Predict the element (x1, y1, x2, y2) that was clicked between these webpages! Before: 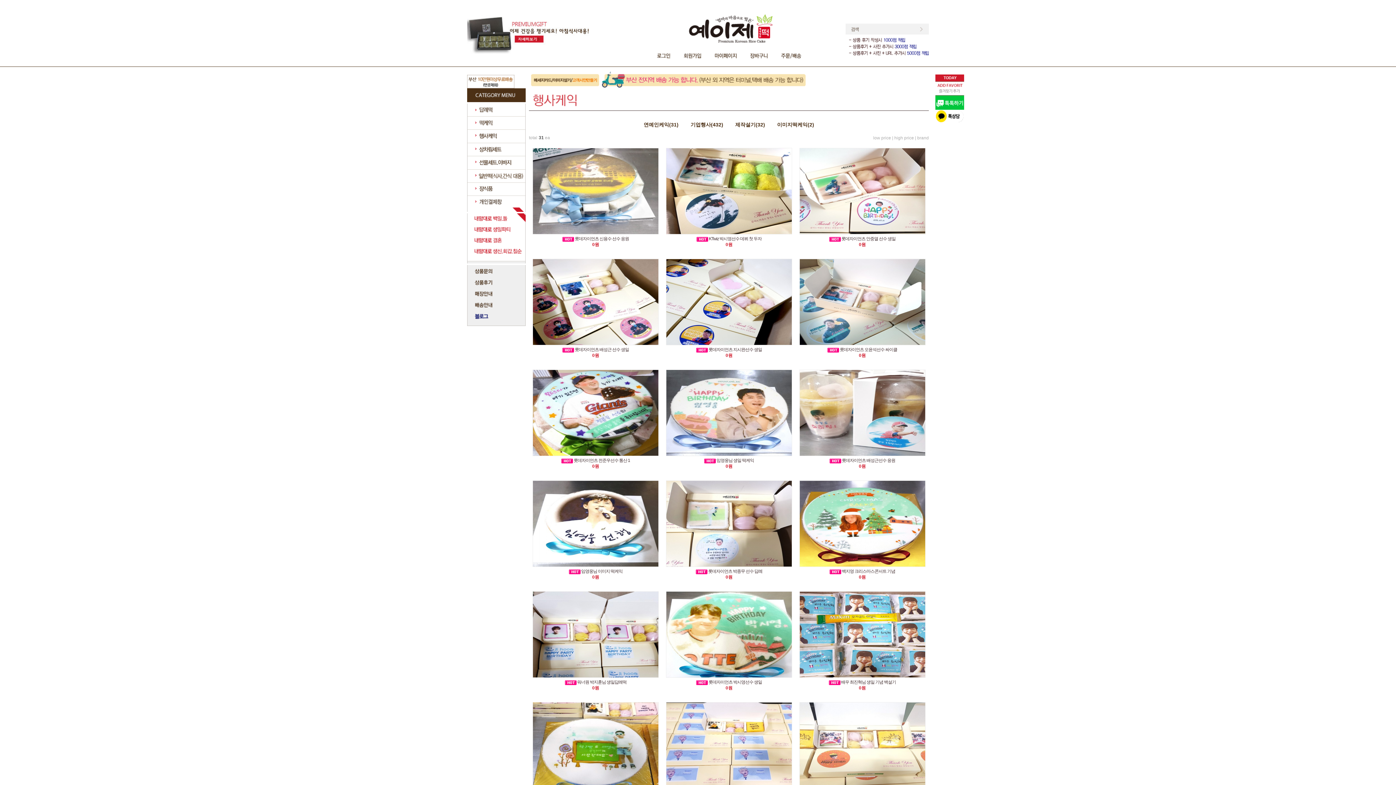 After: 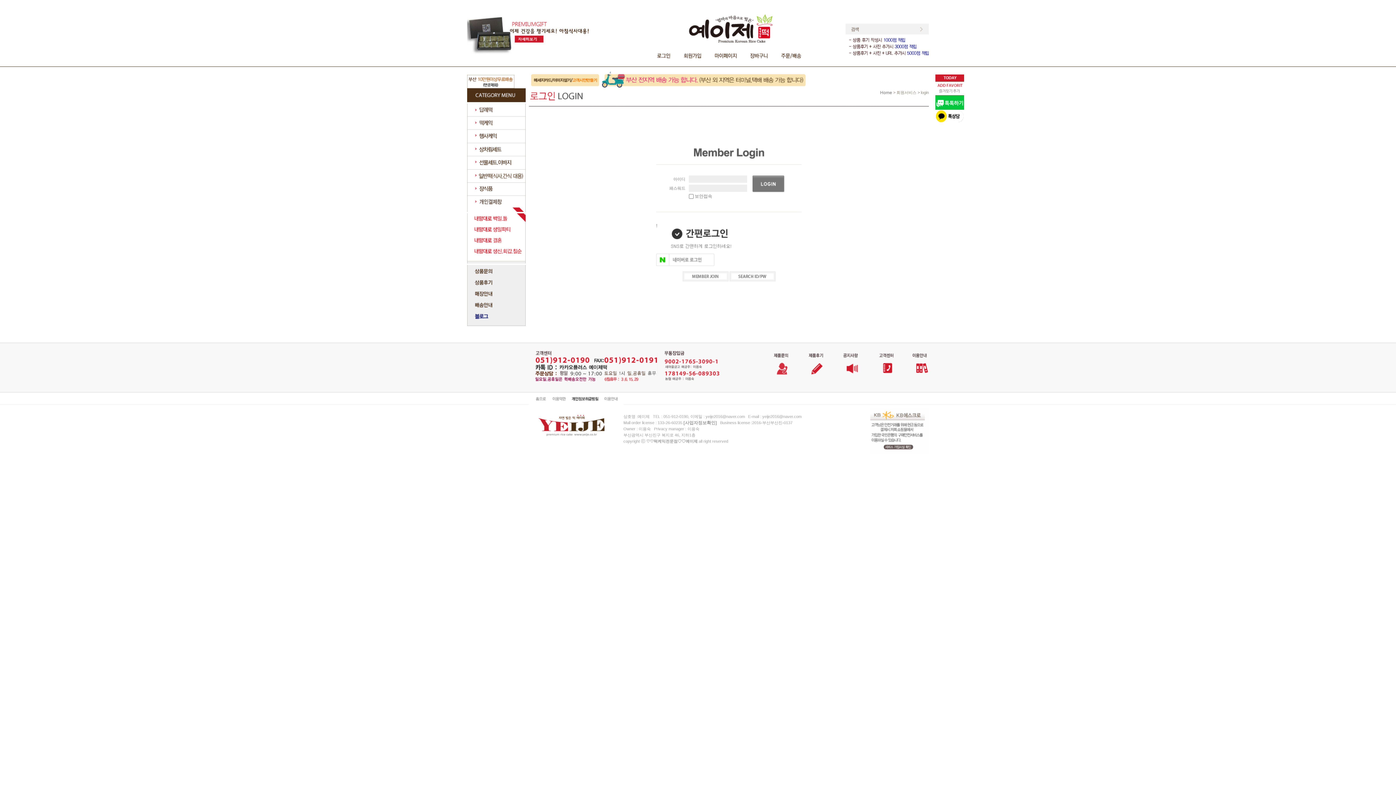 Action: bbox: (651, 53, 676, 57)